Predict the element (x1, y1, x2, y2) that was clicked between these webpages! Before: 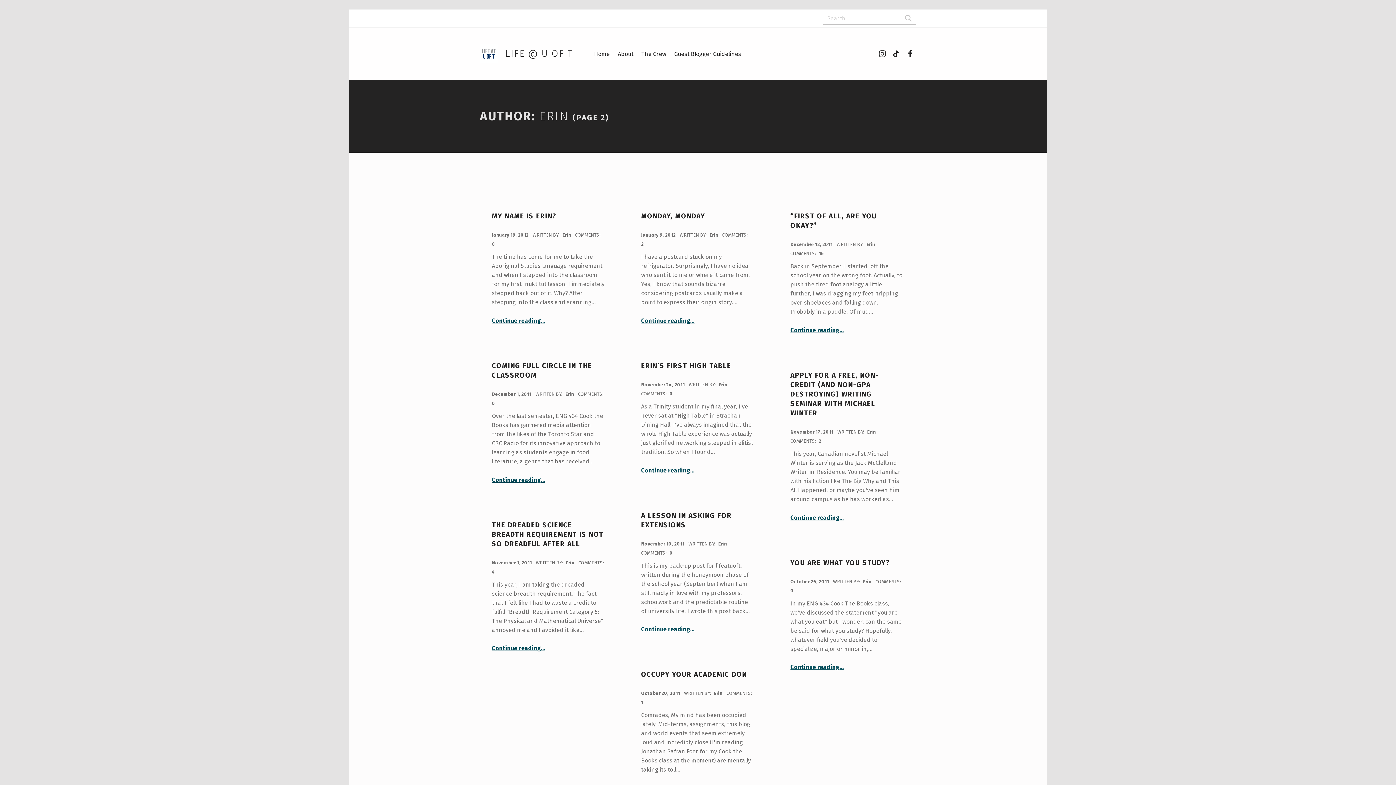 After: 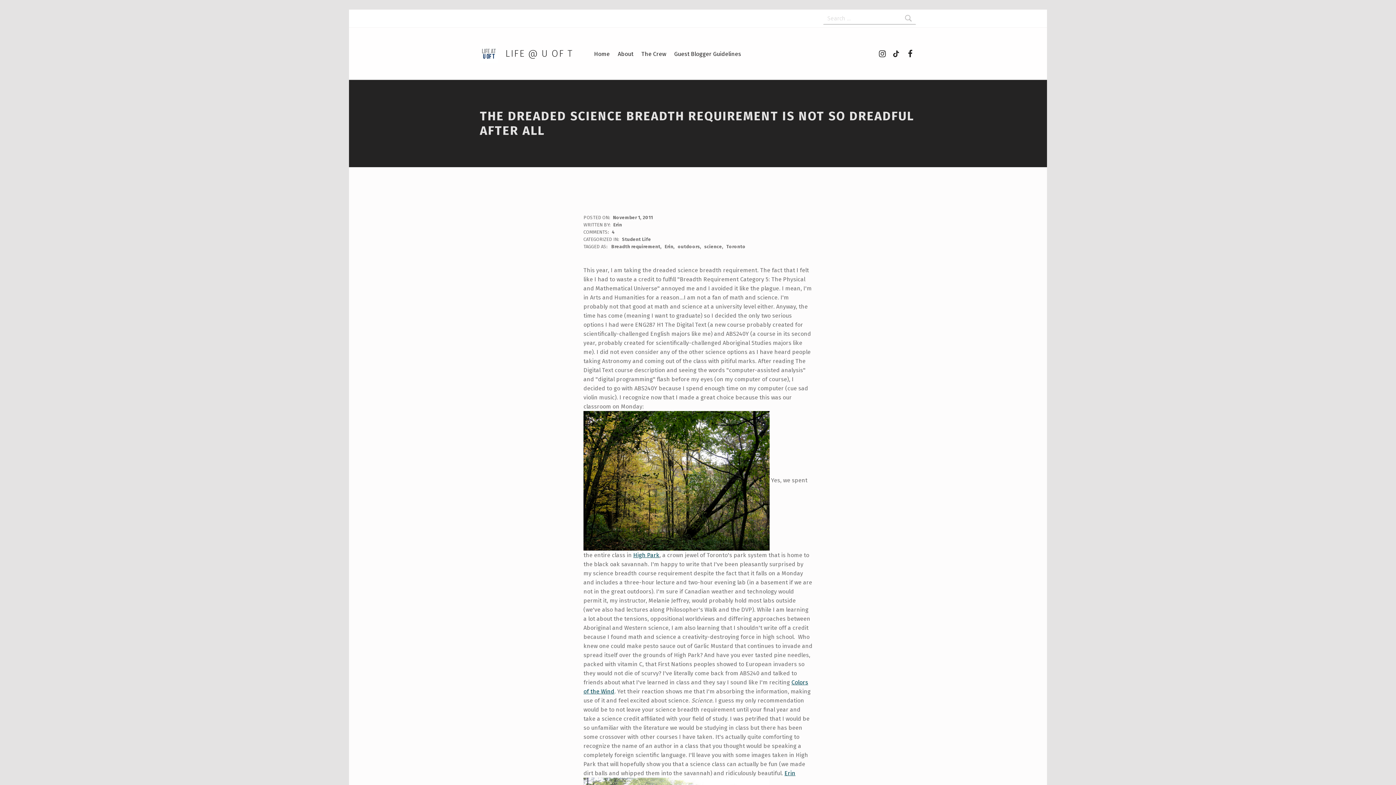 Action: bbox: (492, 520, 603, 548) label: THE DREADED SCIENCE BREADTH REQUIREMENT IS NOT SO DREADFUL AFTER ALL